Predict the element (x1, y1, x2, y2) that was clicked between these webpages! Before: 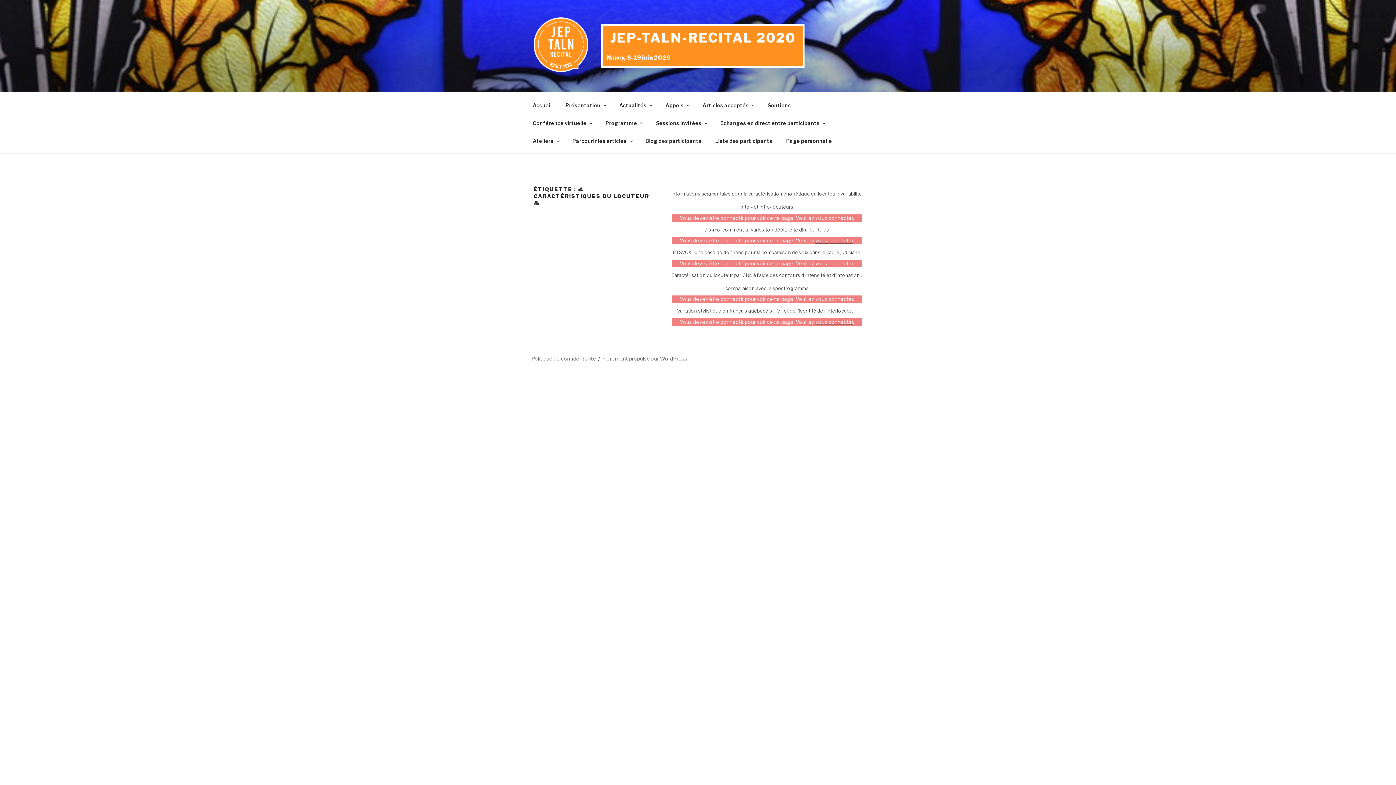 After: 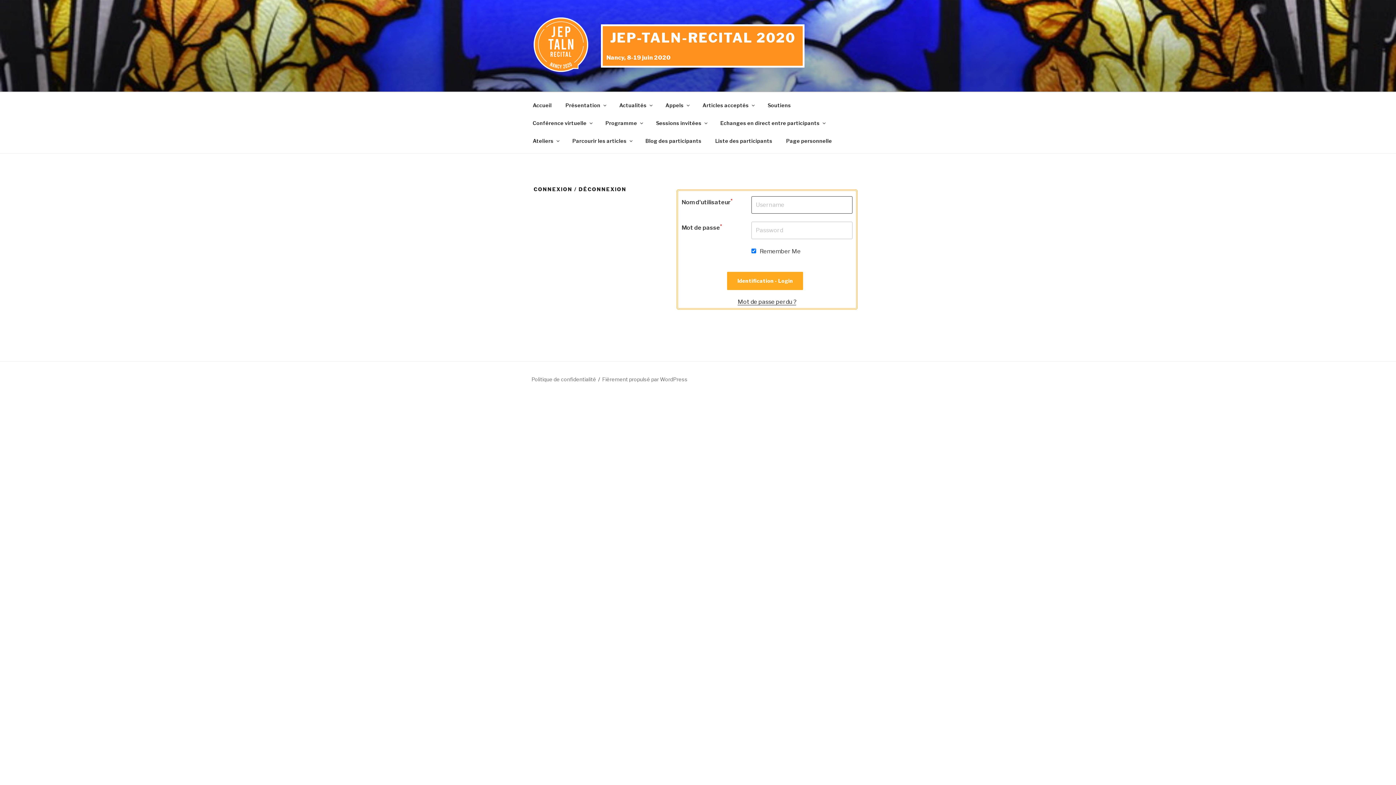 Action: bbox: (815, 260, 853, 266) label: vous connecter